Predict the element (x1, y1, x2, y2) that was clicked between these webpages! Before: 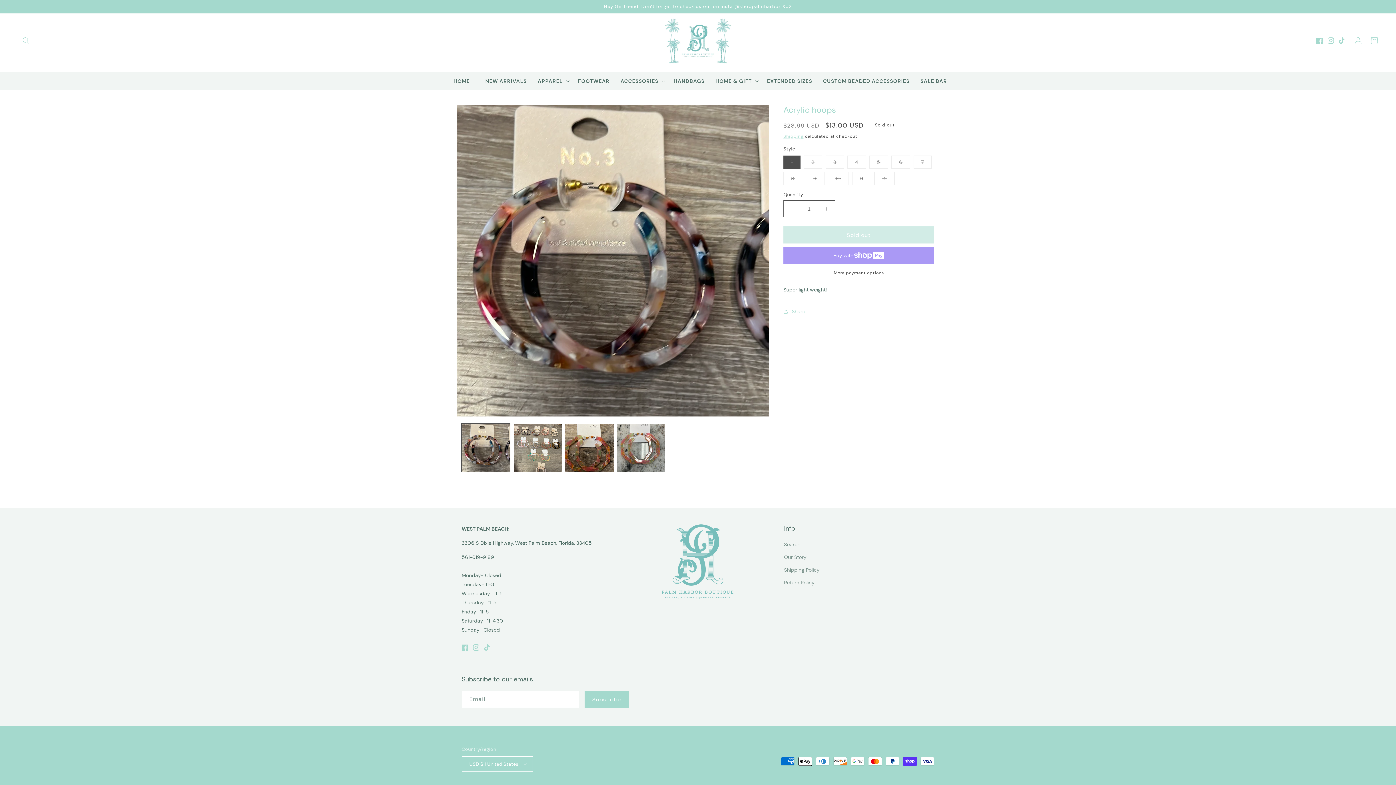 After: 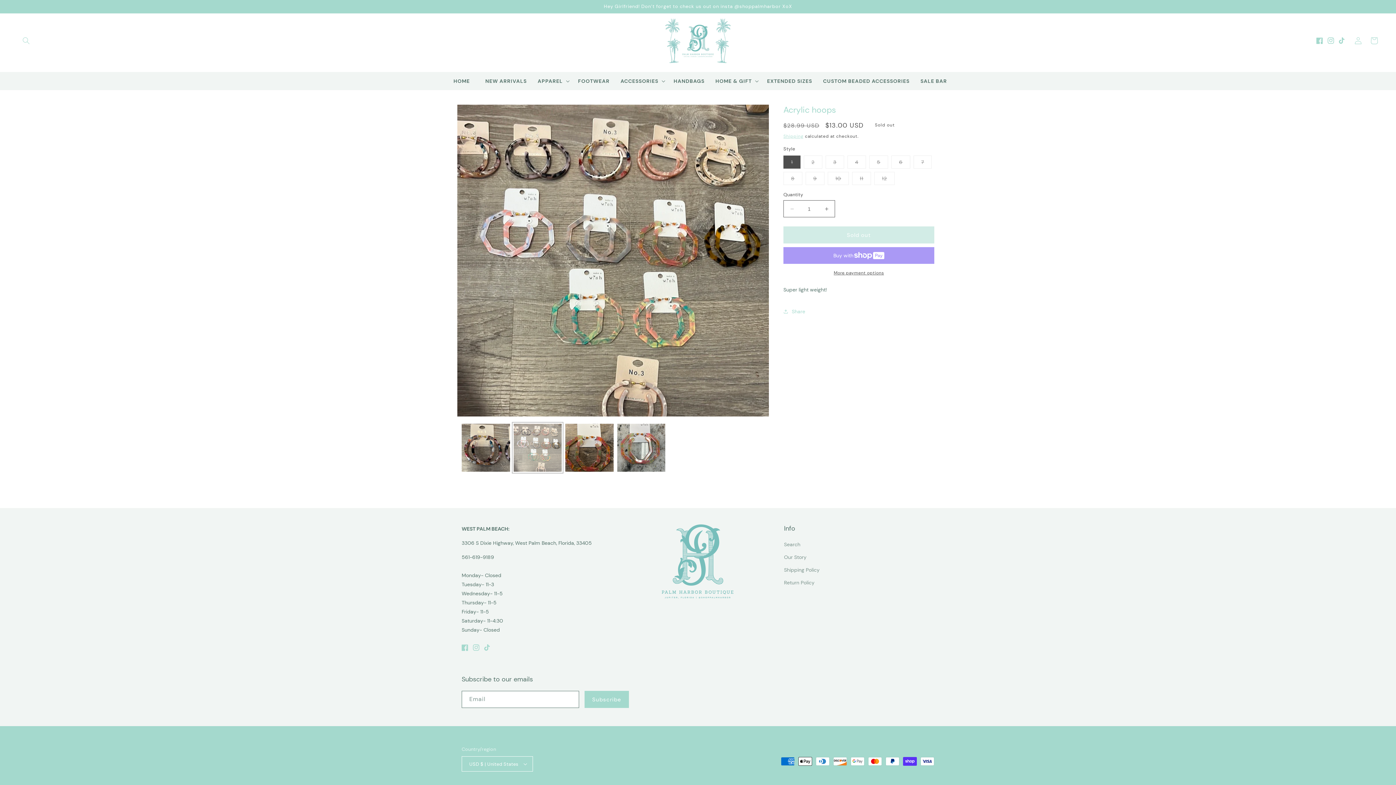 Action: label: Load image 2 in gallery view bbox: (513, 423, 561, 472)